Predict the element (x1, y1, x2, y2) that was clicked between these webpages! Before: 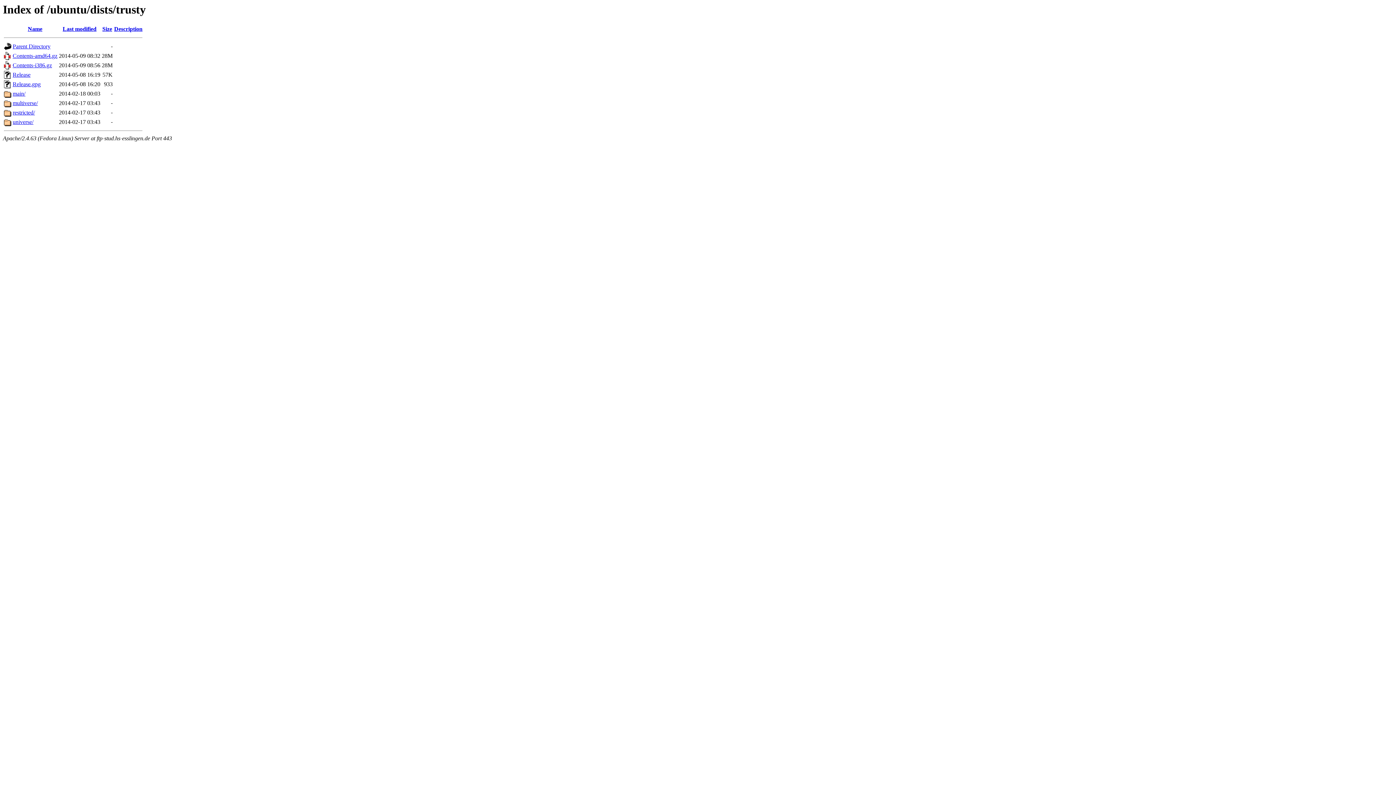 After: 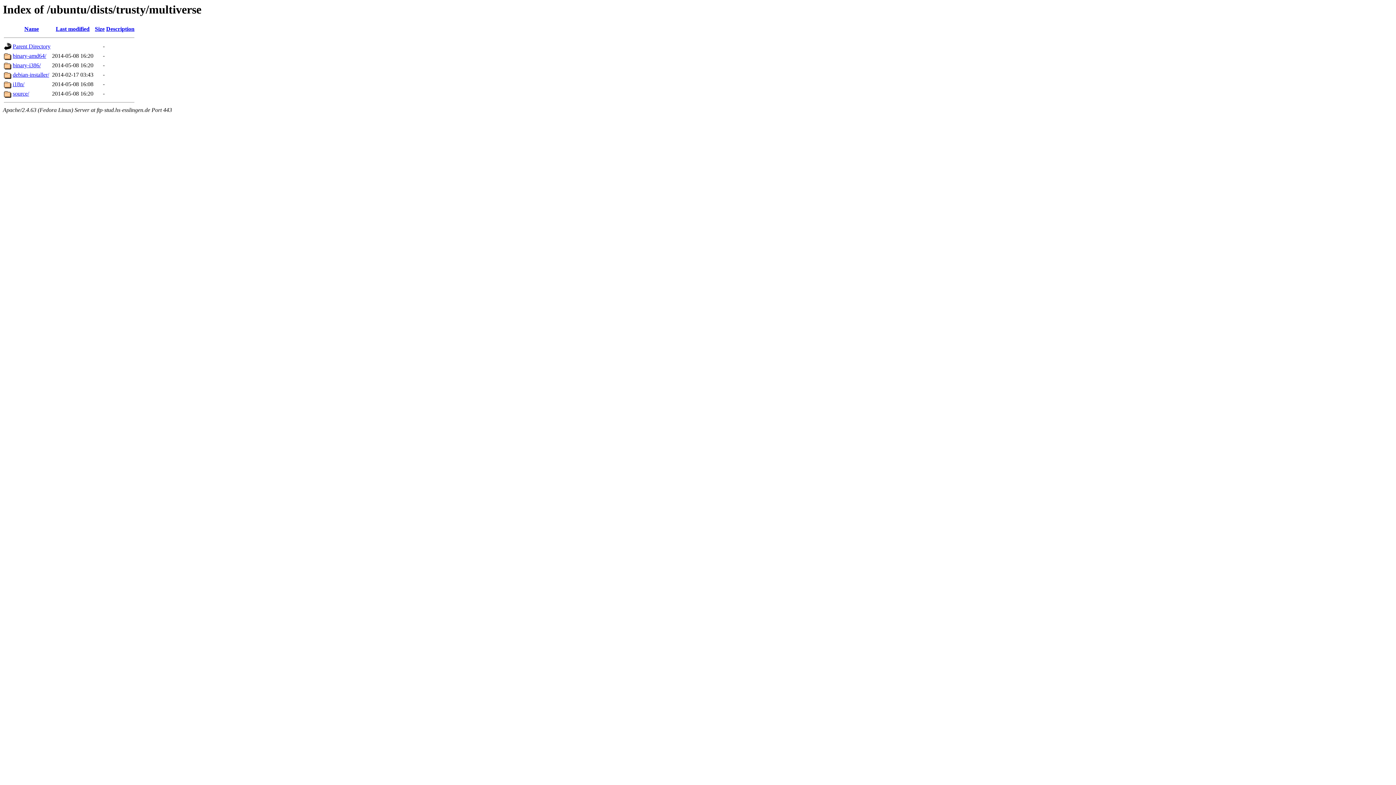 Action: label: multiverse/ bbox: (12, 100, 37, 106)